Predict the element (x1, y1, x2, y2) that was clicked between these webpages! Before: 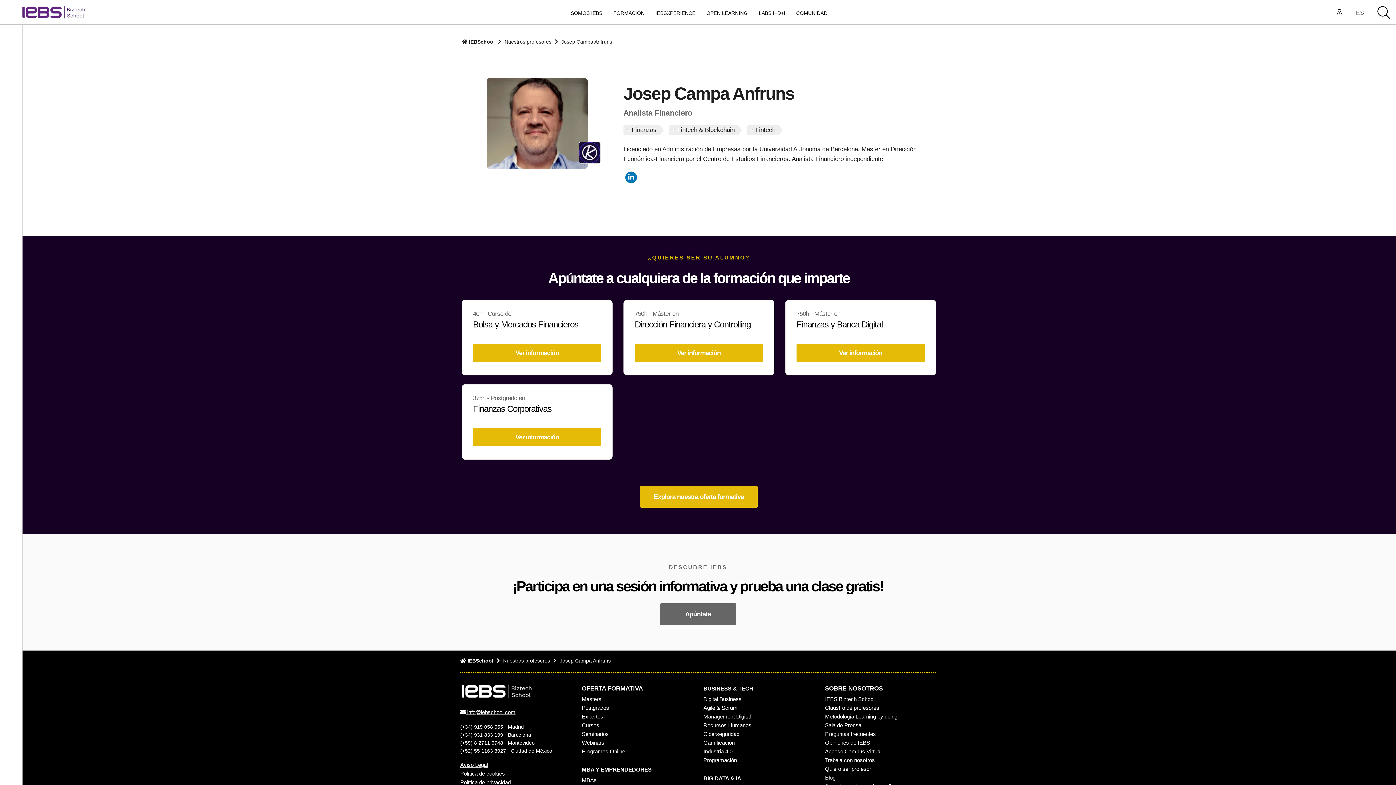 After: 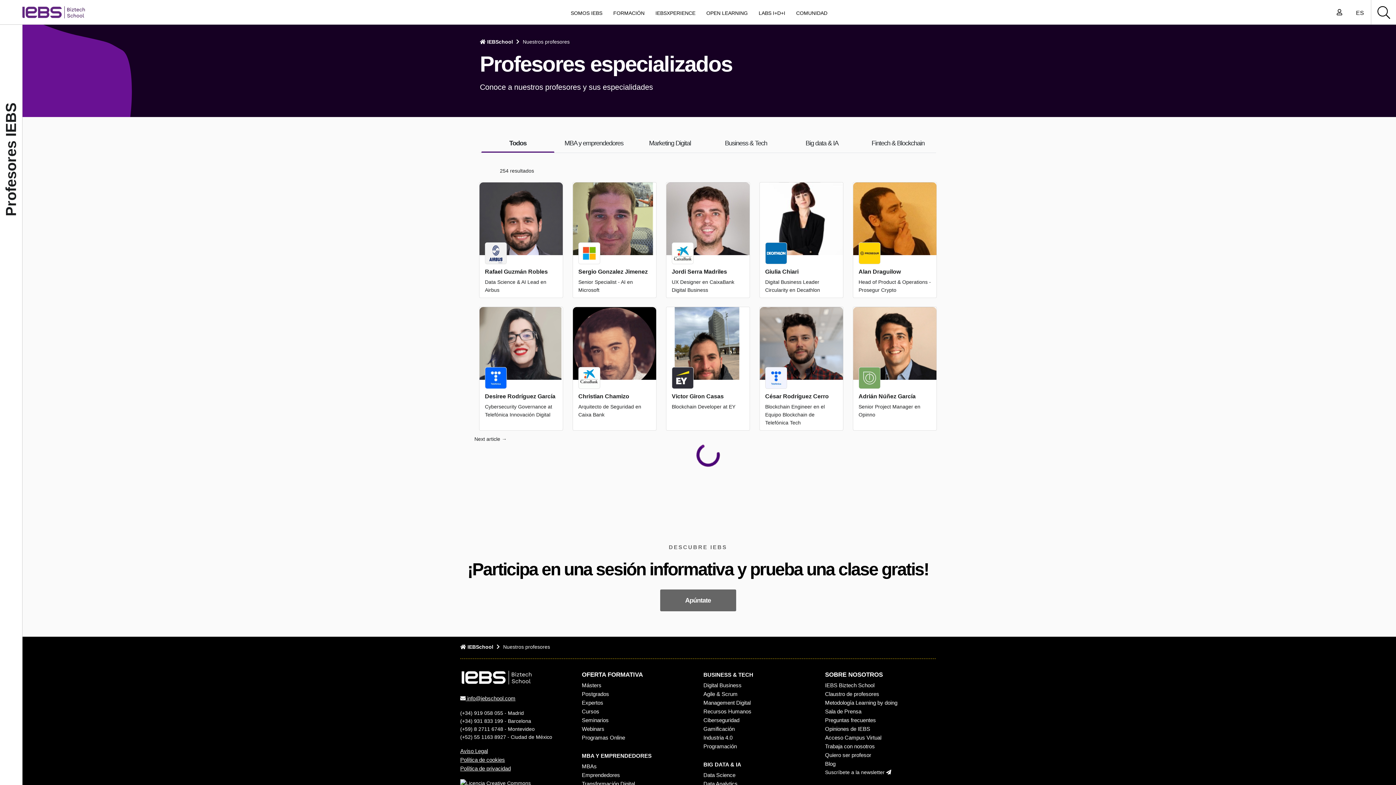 Action: label: Claustro de profesores bbox: (825, 705, 879, 711)